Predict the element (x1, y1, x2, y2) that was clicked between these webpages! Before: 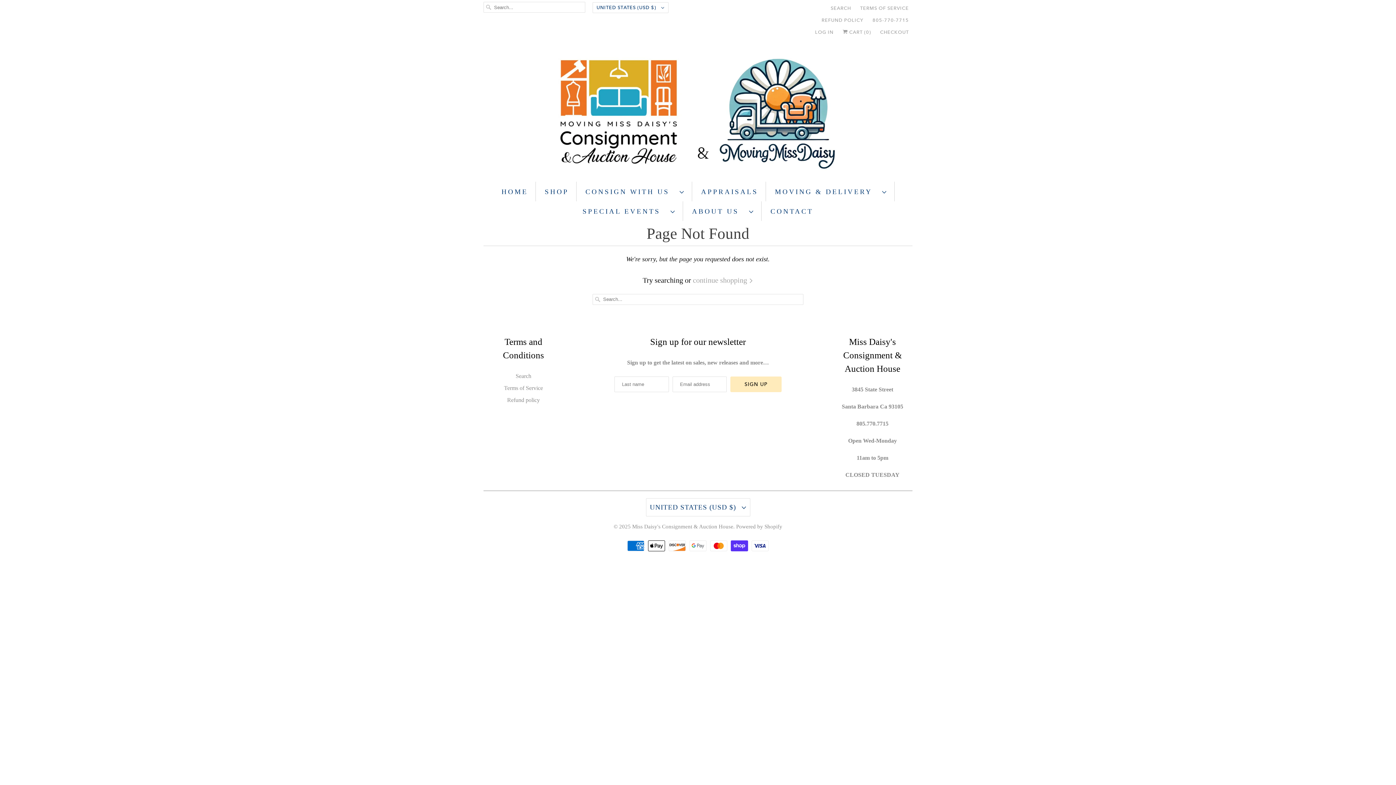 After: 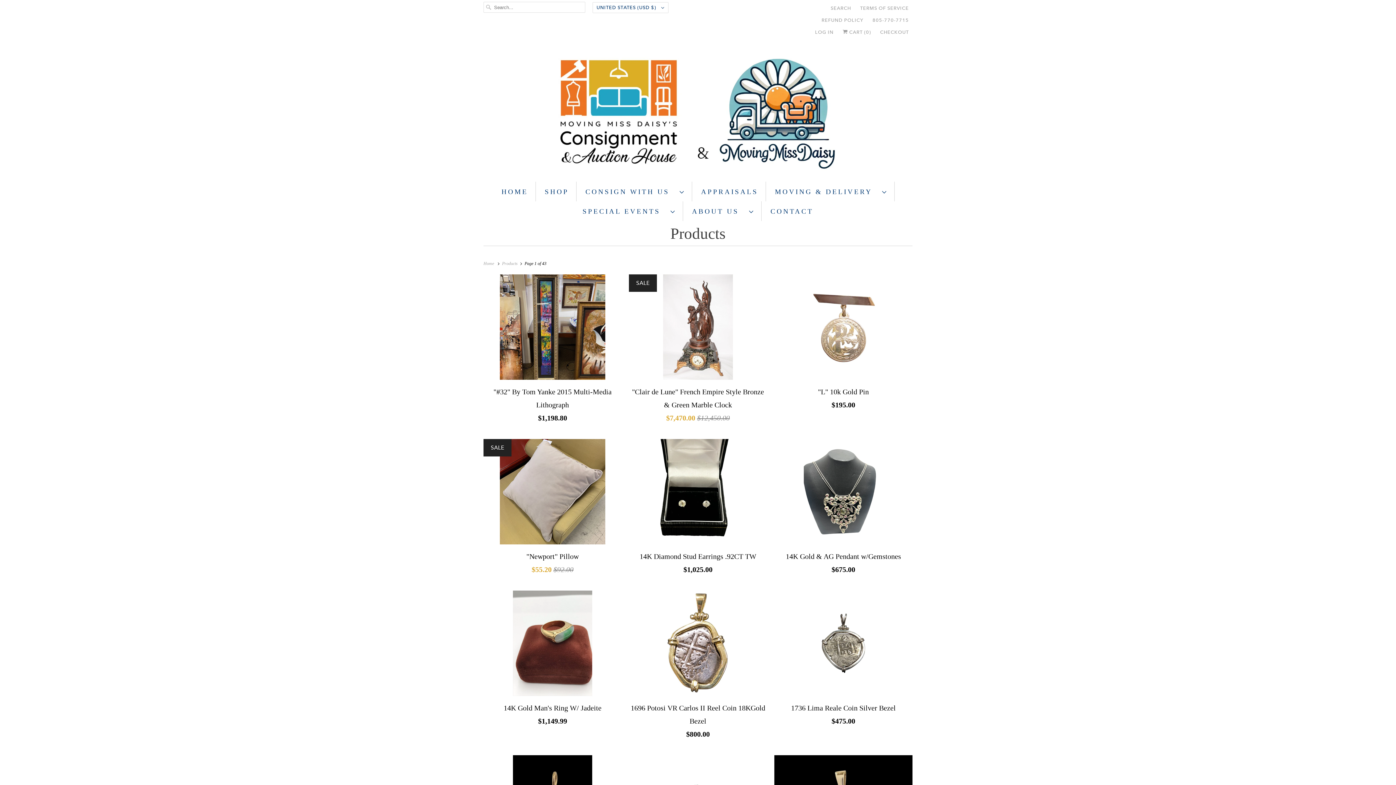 Action: label: continue shopping  bbox: (693, 276, 753, 284)